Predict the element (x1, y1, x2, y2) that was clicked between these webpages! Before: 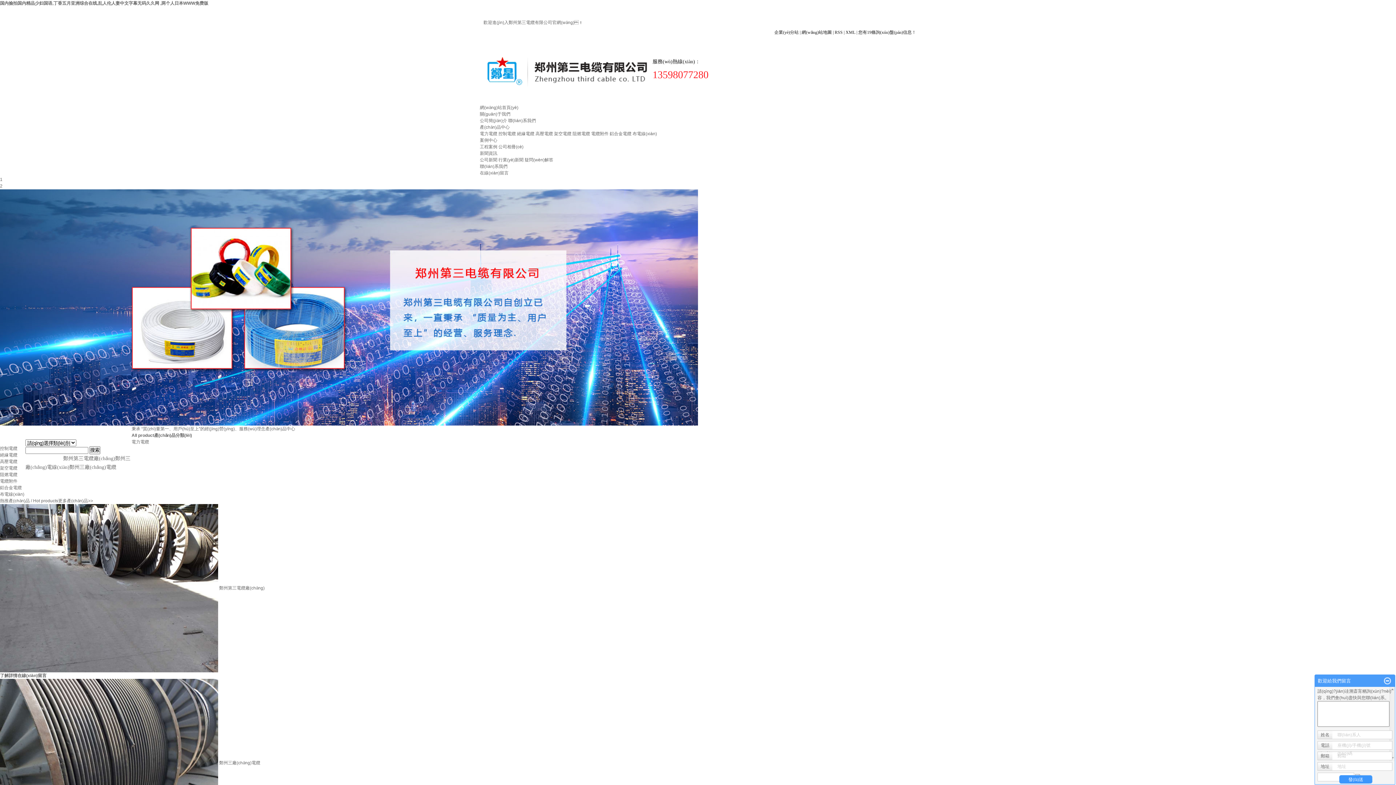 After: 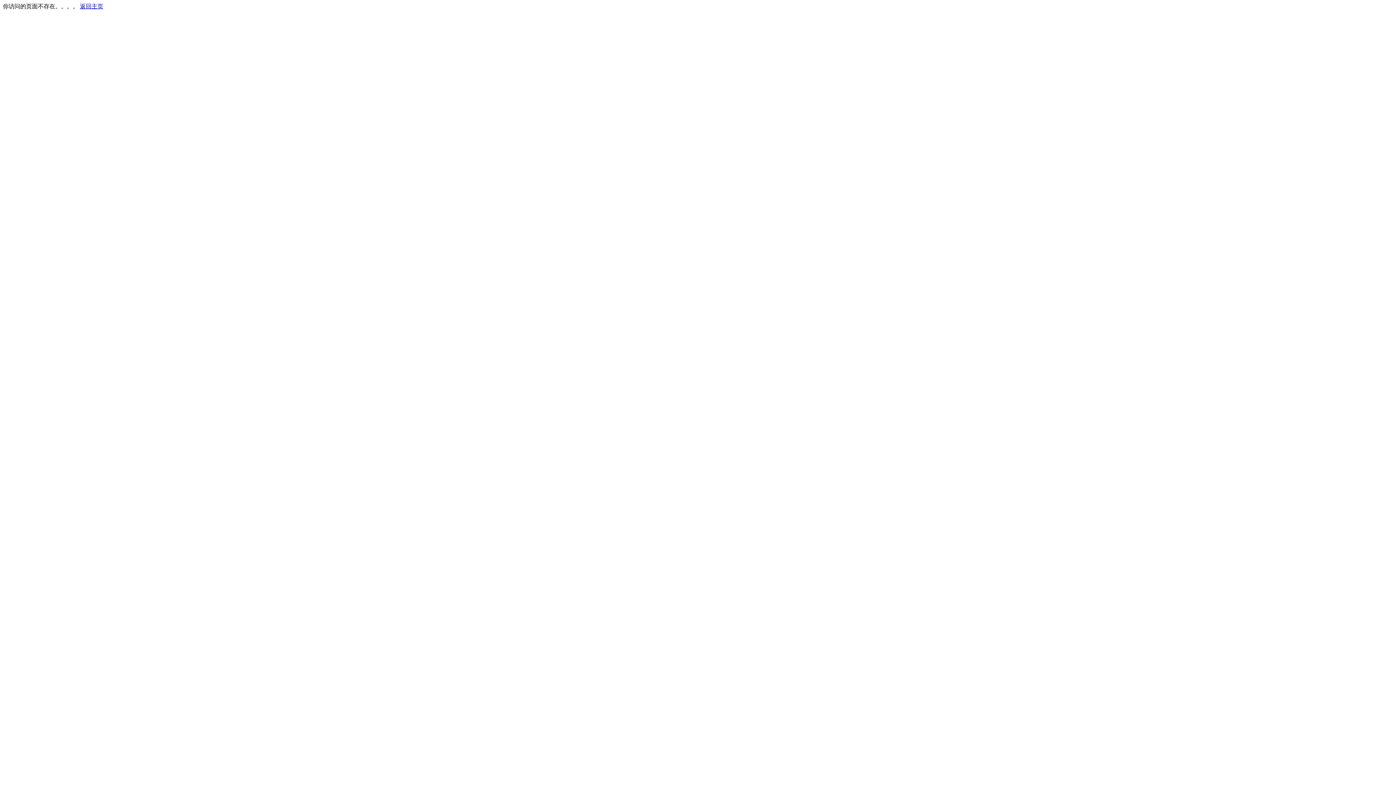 Action: label: 鋁合金電纜 bbox: (0, 485, 21, 490)